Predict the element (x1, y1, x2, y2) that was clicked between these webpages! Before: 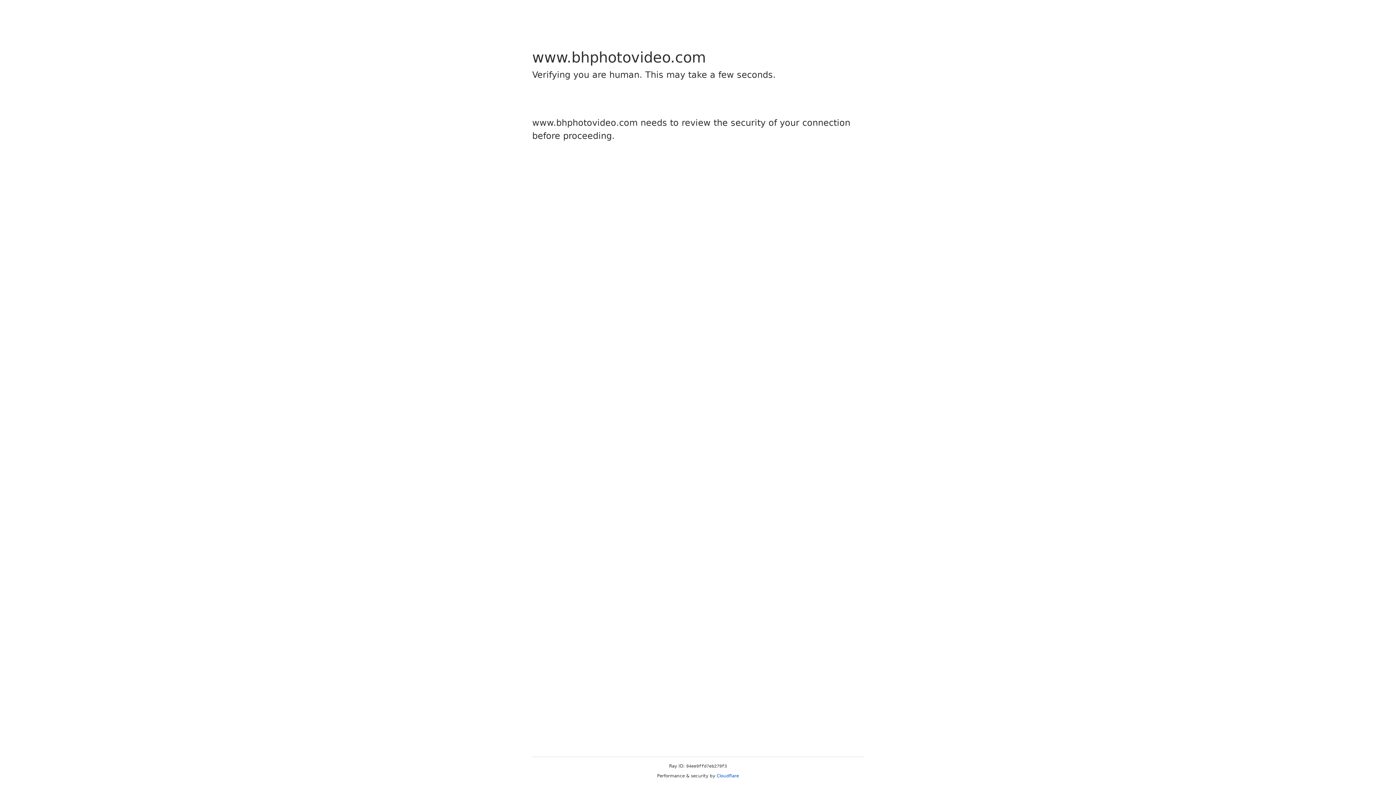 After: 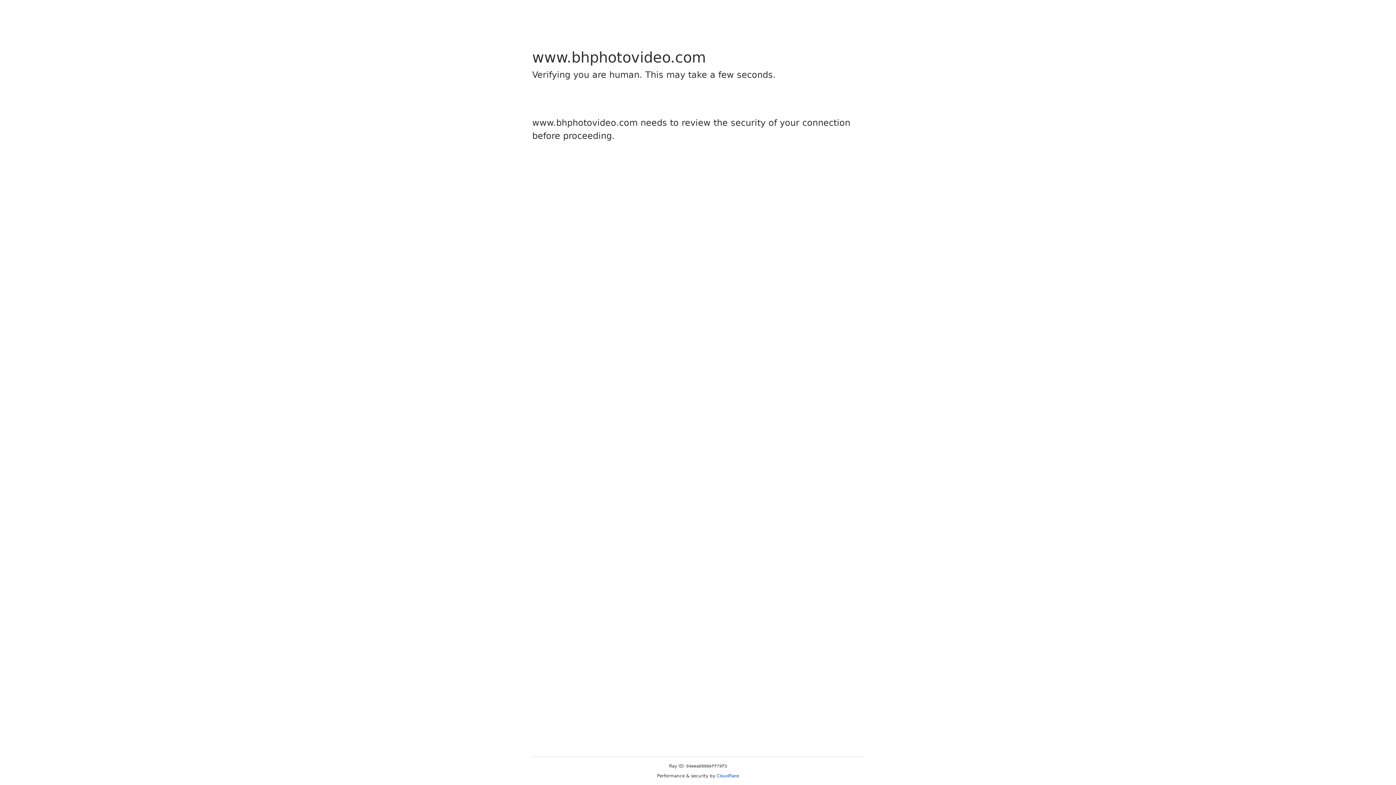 Action: label: Cloudflare bbox: (716, 773, 739, 778)